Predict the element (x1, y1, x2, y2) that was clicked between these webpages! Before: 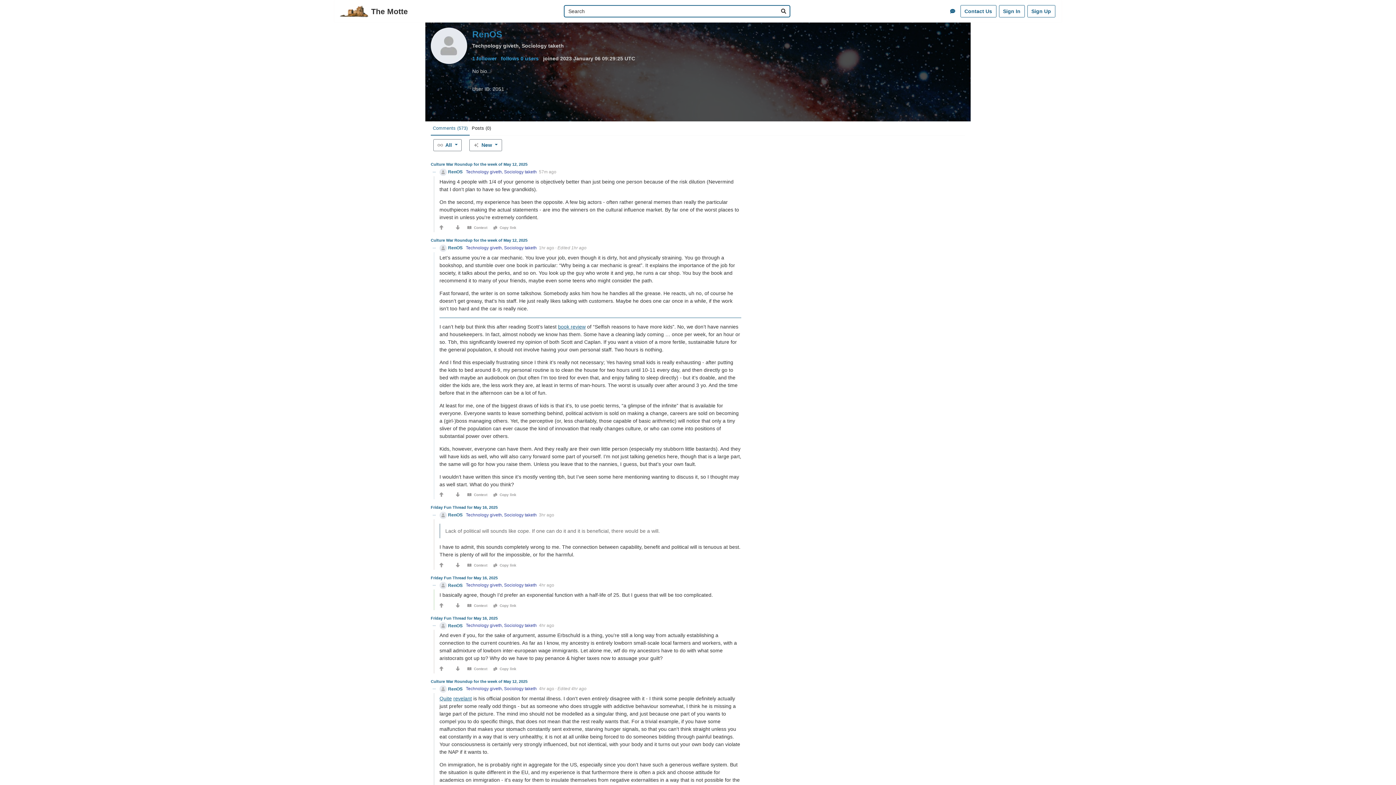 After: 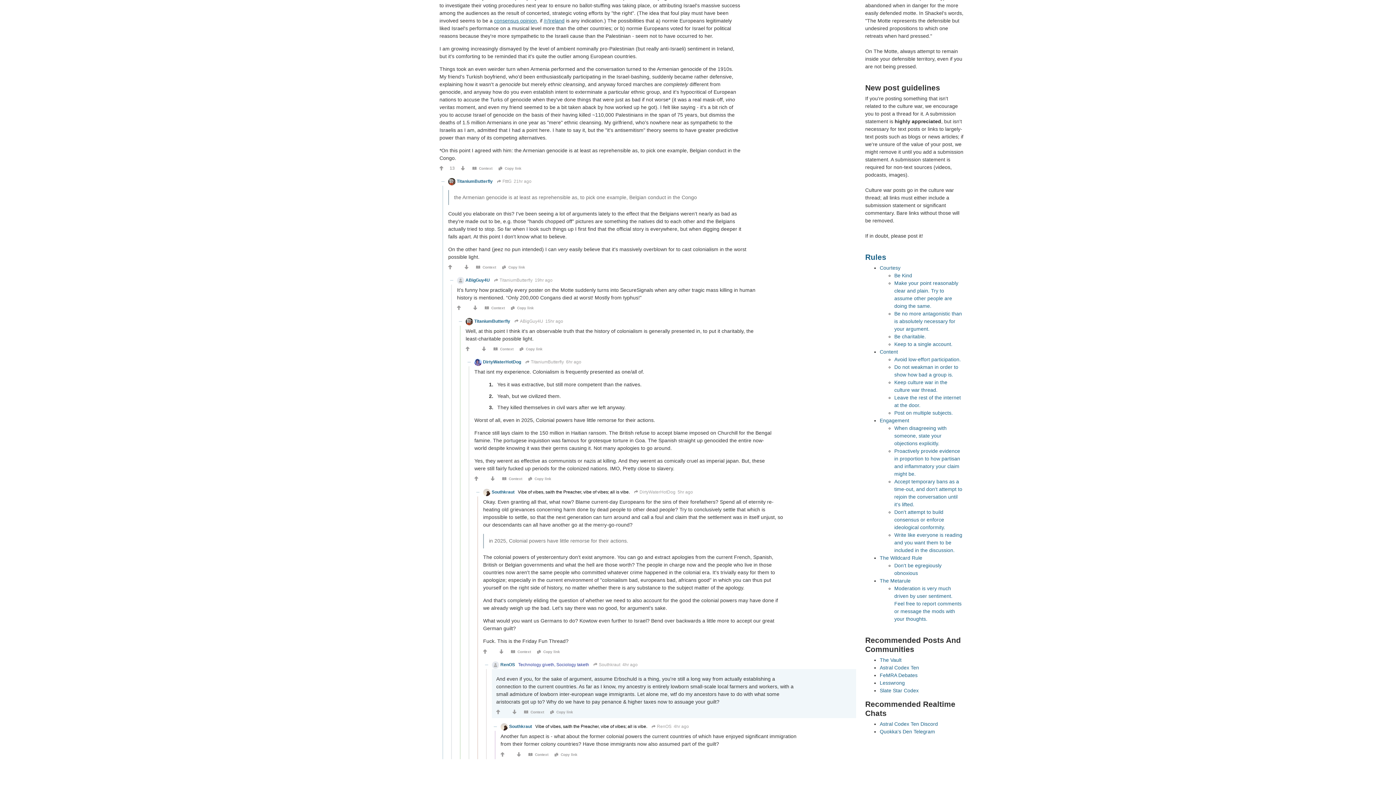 Action: label: Context bbox: (466, 664, 488, 673)